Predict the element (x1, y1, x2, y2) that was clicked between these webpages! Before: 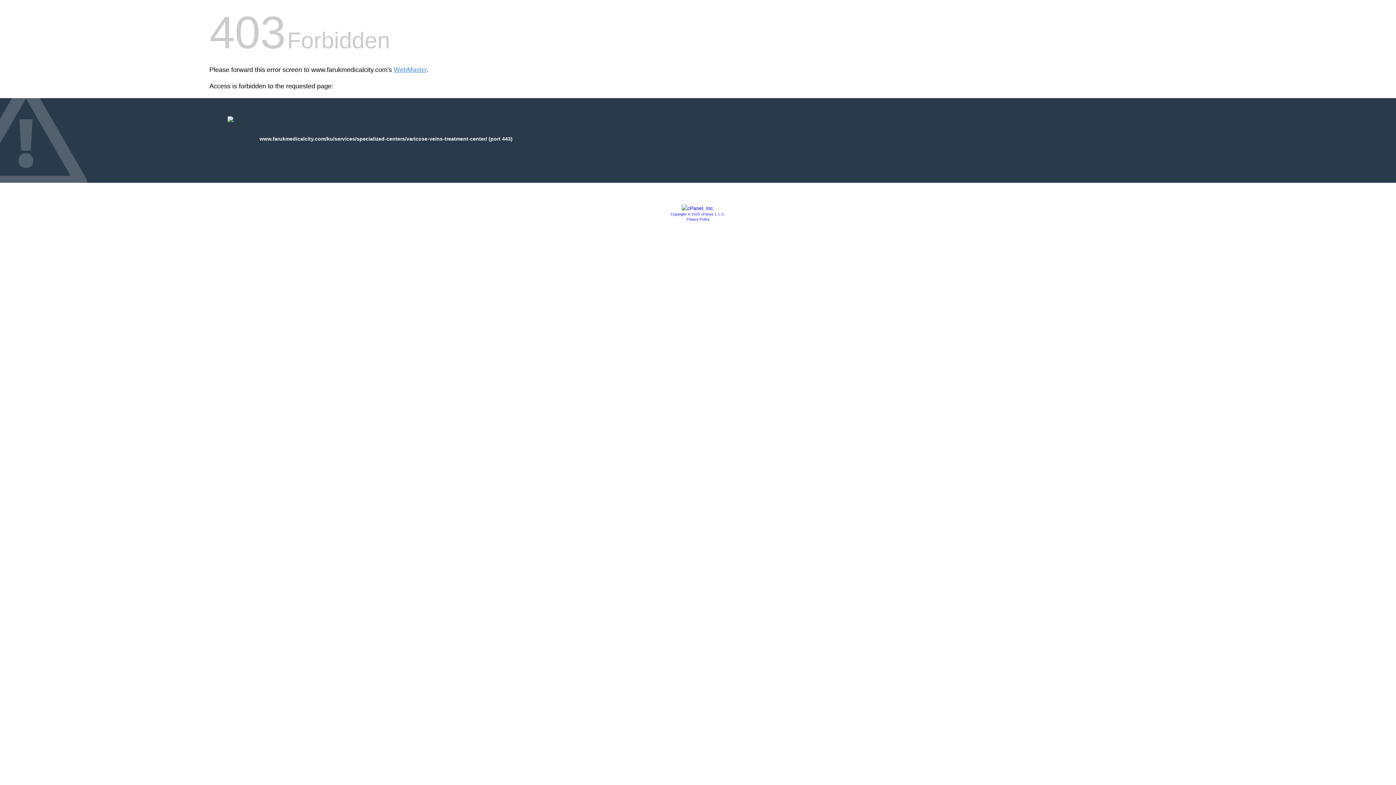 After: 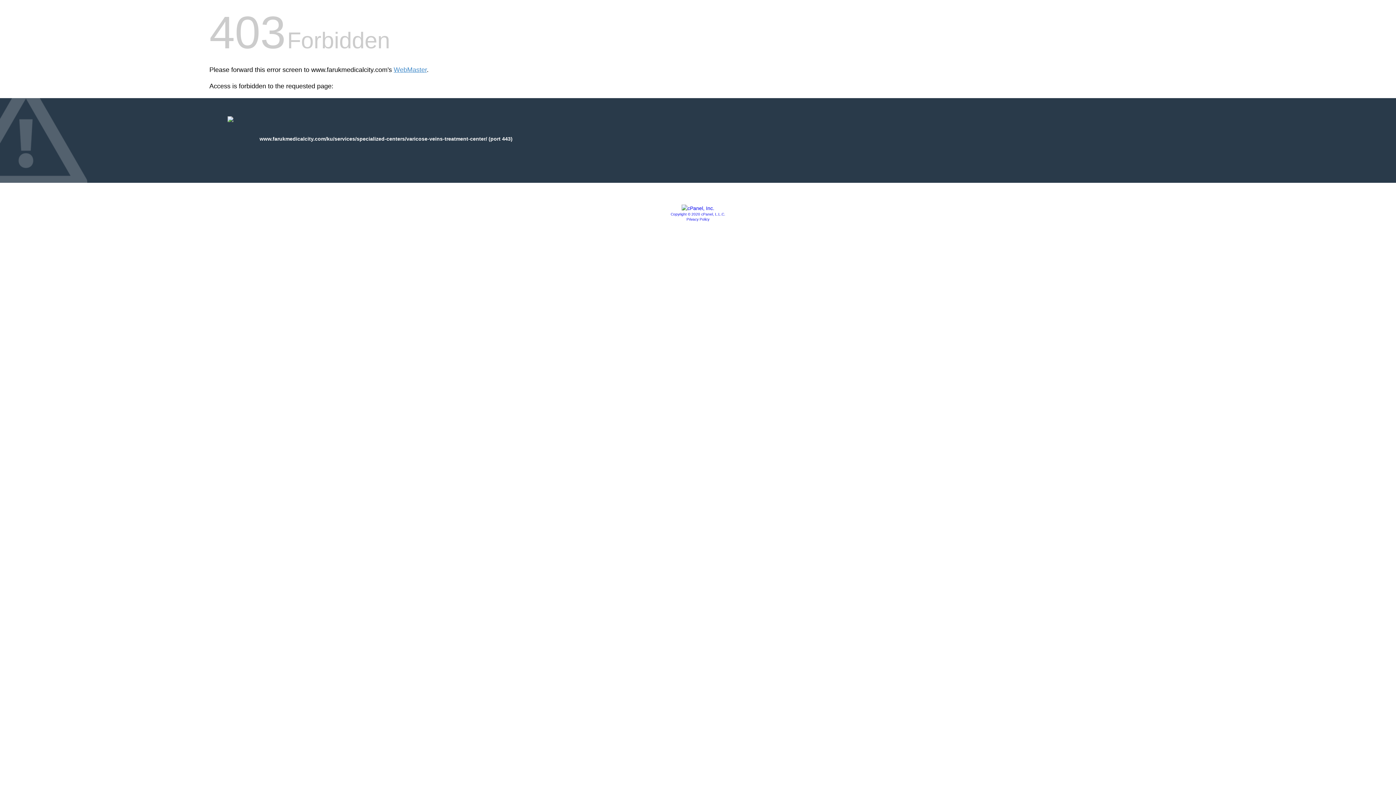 Action: bbox: (686, 217, 709, 221) label: Privacy Policy